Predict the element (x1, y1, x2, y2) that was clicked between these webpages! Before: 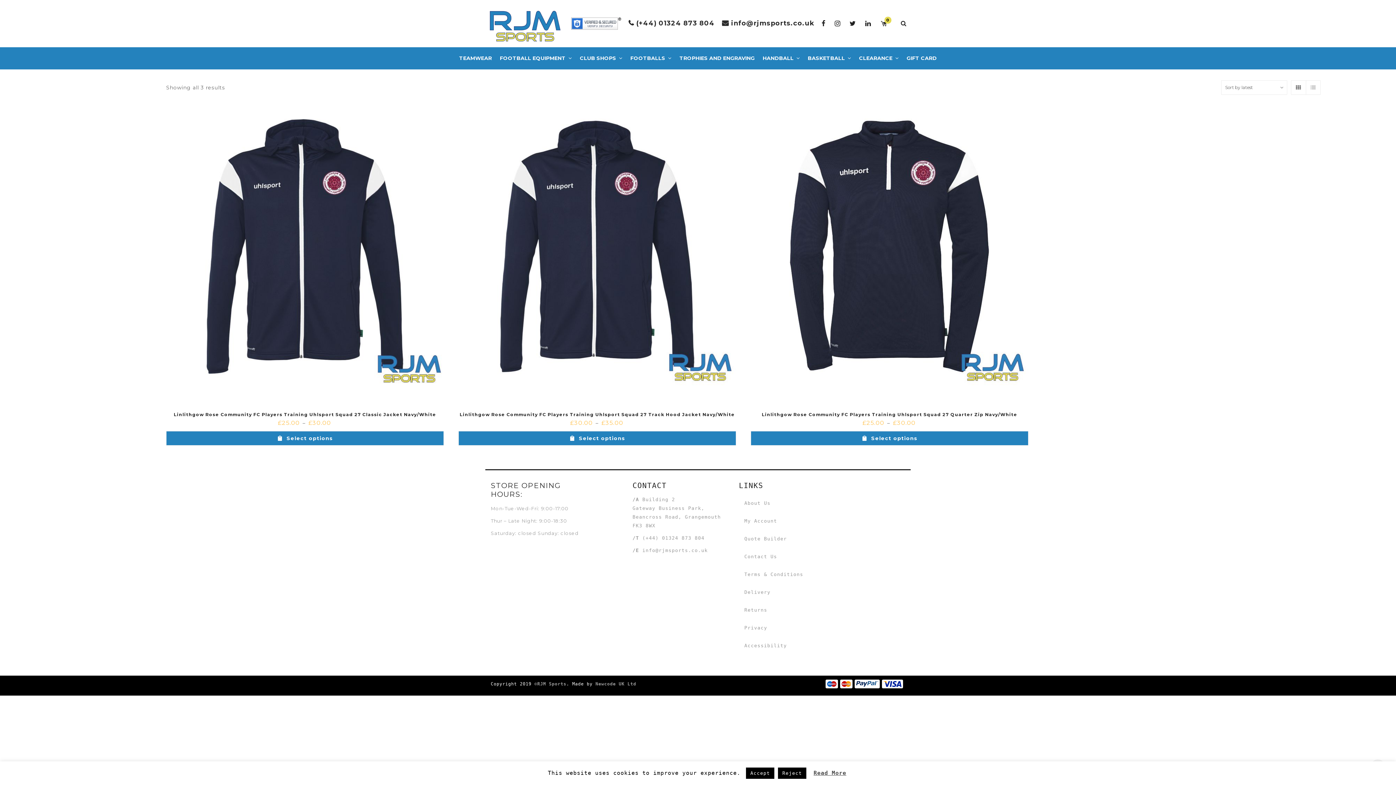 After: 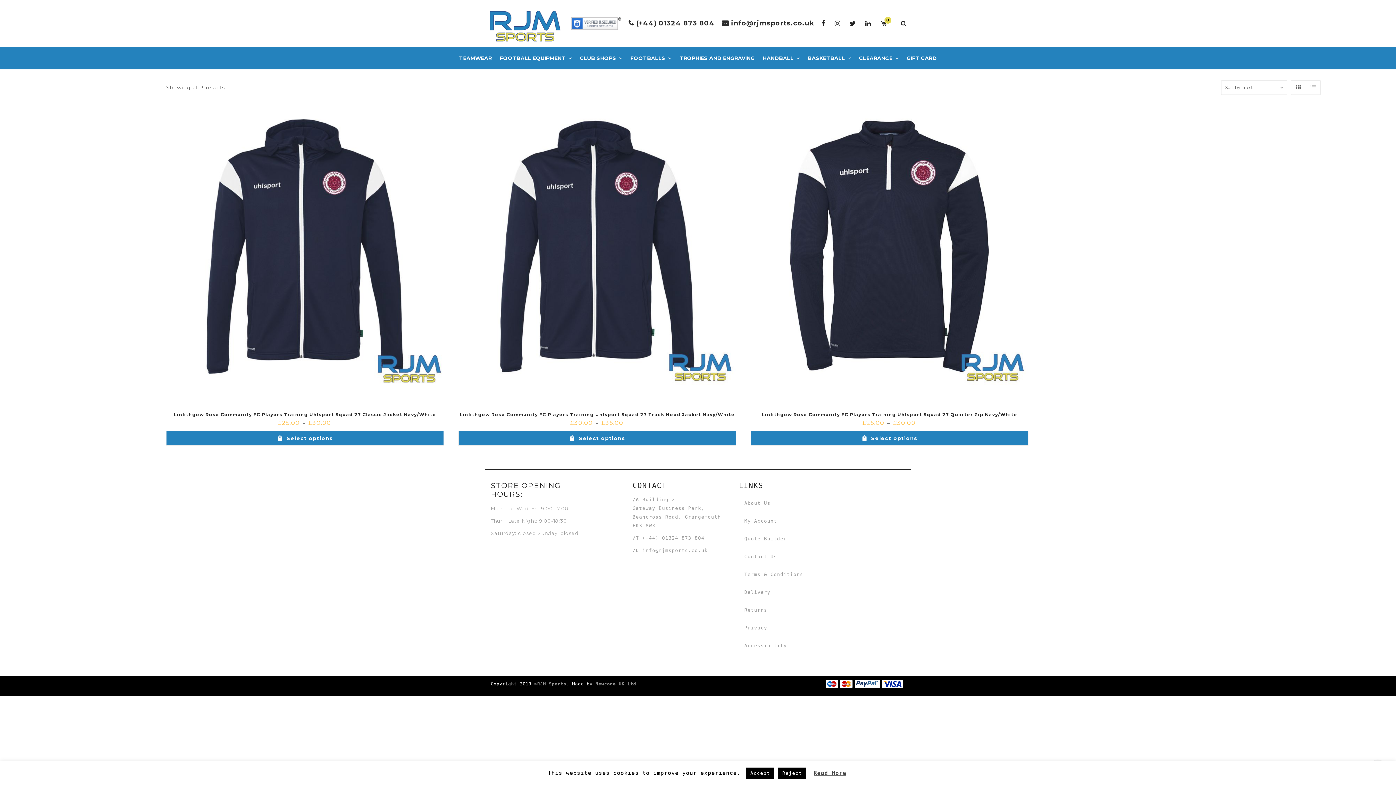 Action: bbox: (821, 16, 825, 30)